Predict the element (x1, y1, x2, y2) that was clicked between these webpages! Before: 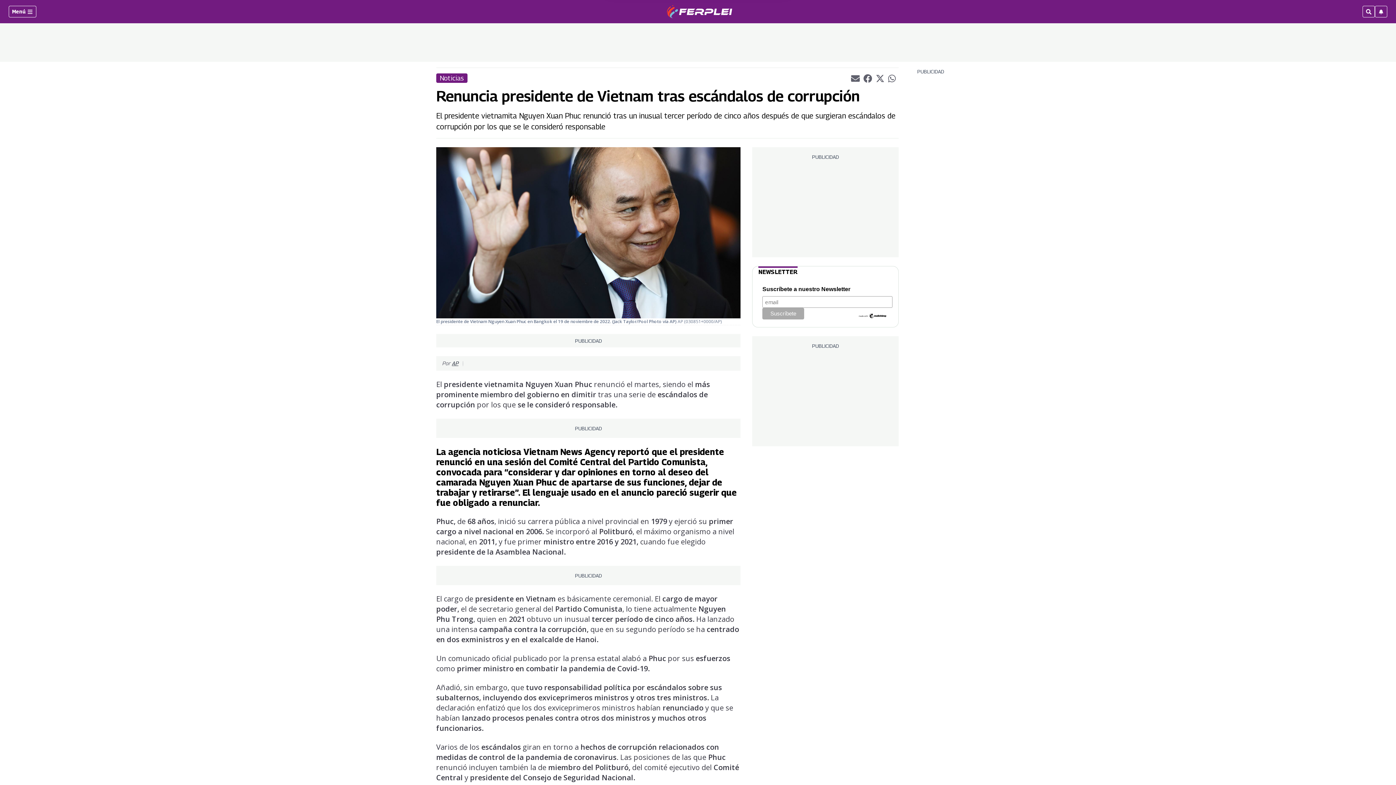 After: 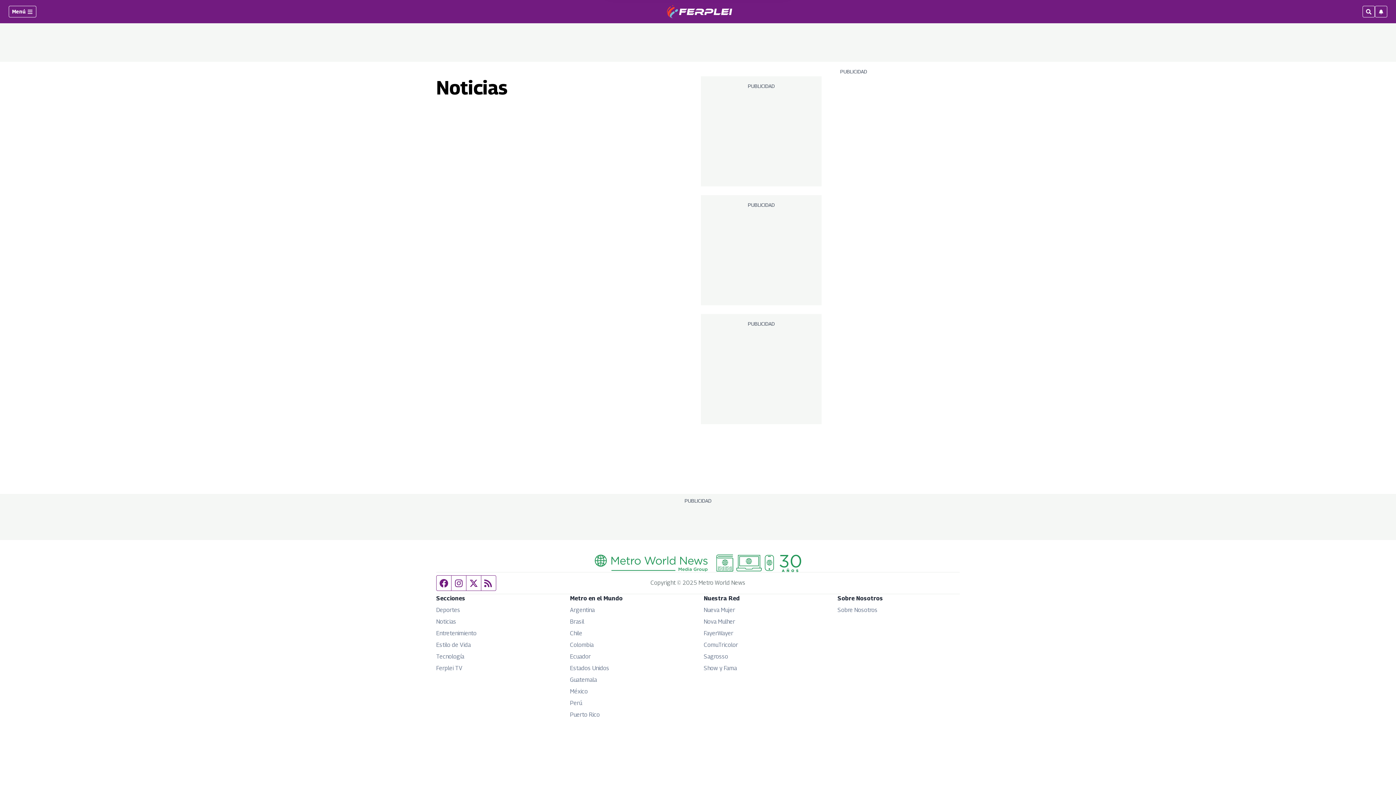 Action: bbox: (436, 73, 467, 82) label: Noticias